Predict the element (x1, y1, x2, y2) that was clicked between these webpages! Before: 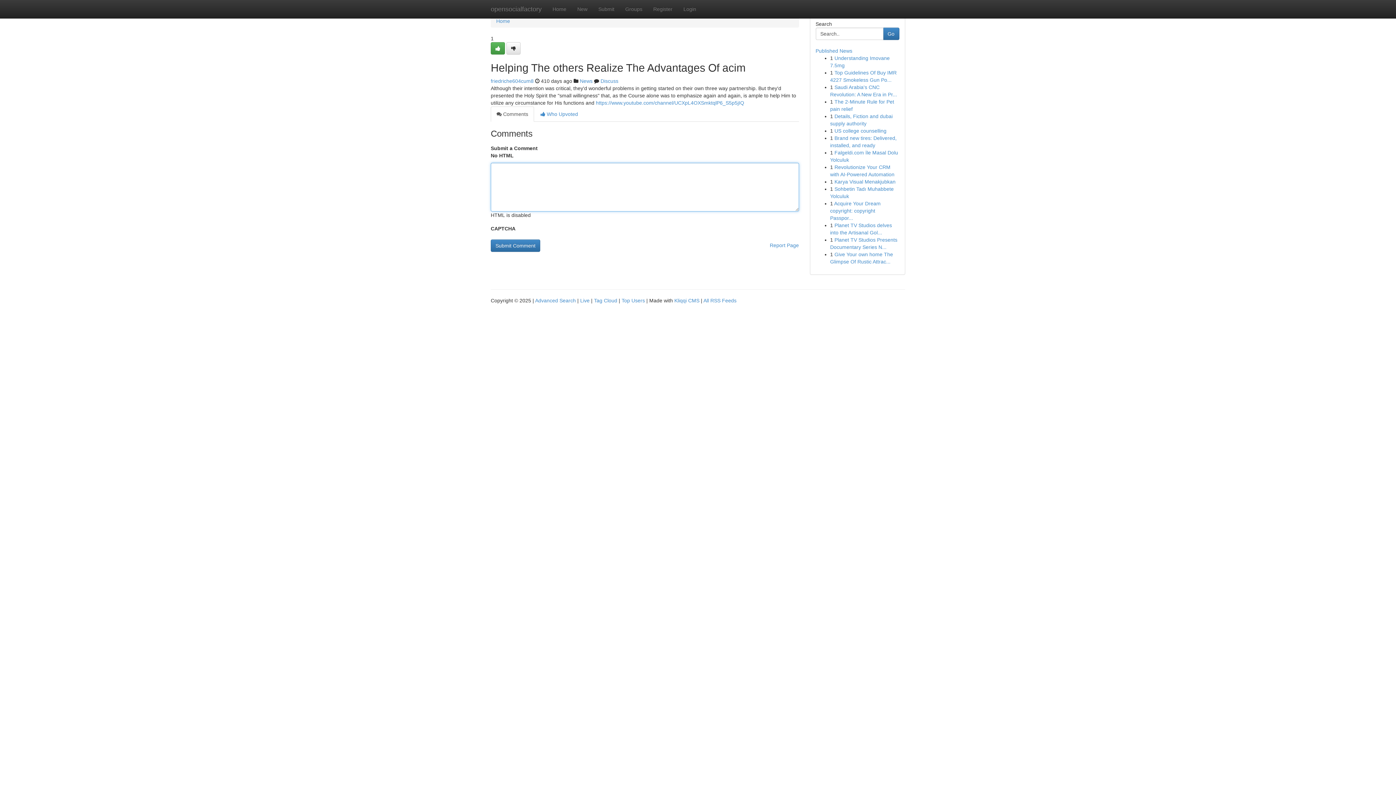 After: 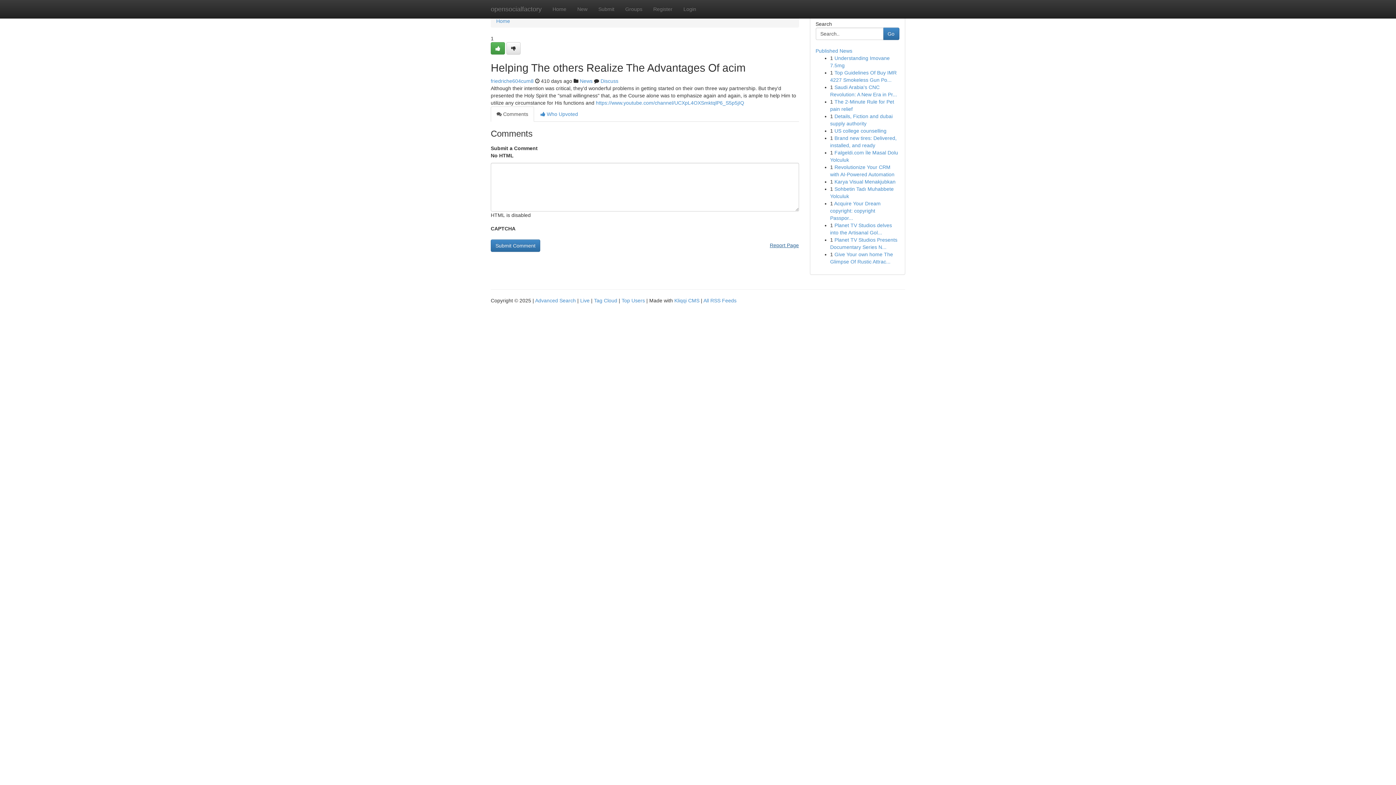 Action: bbox: (770, 239, 799, 251) label: Report Page